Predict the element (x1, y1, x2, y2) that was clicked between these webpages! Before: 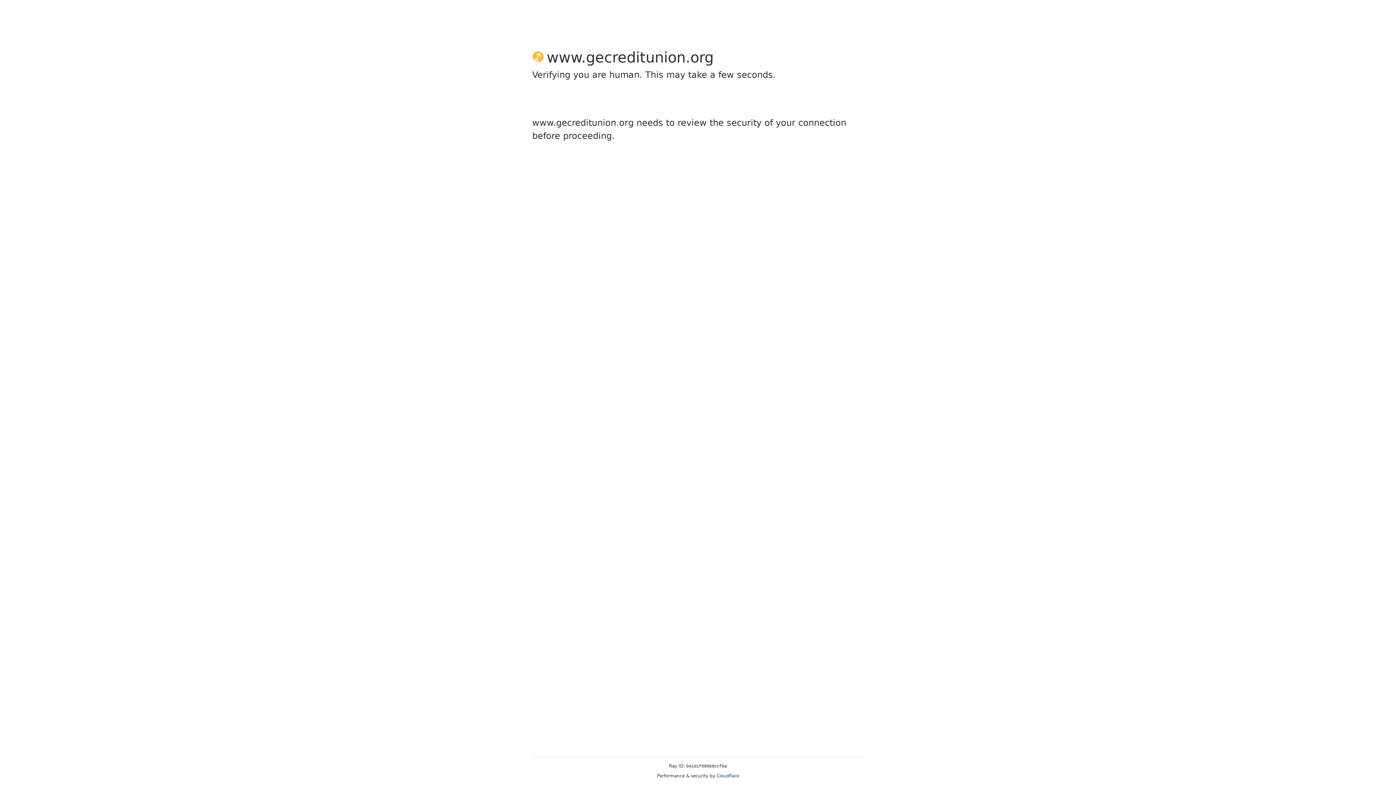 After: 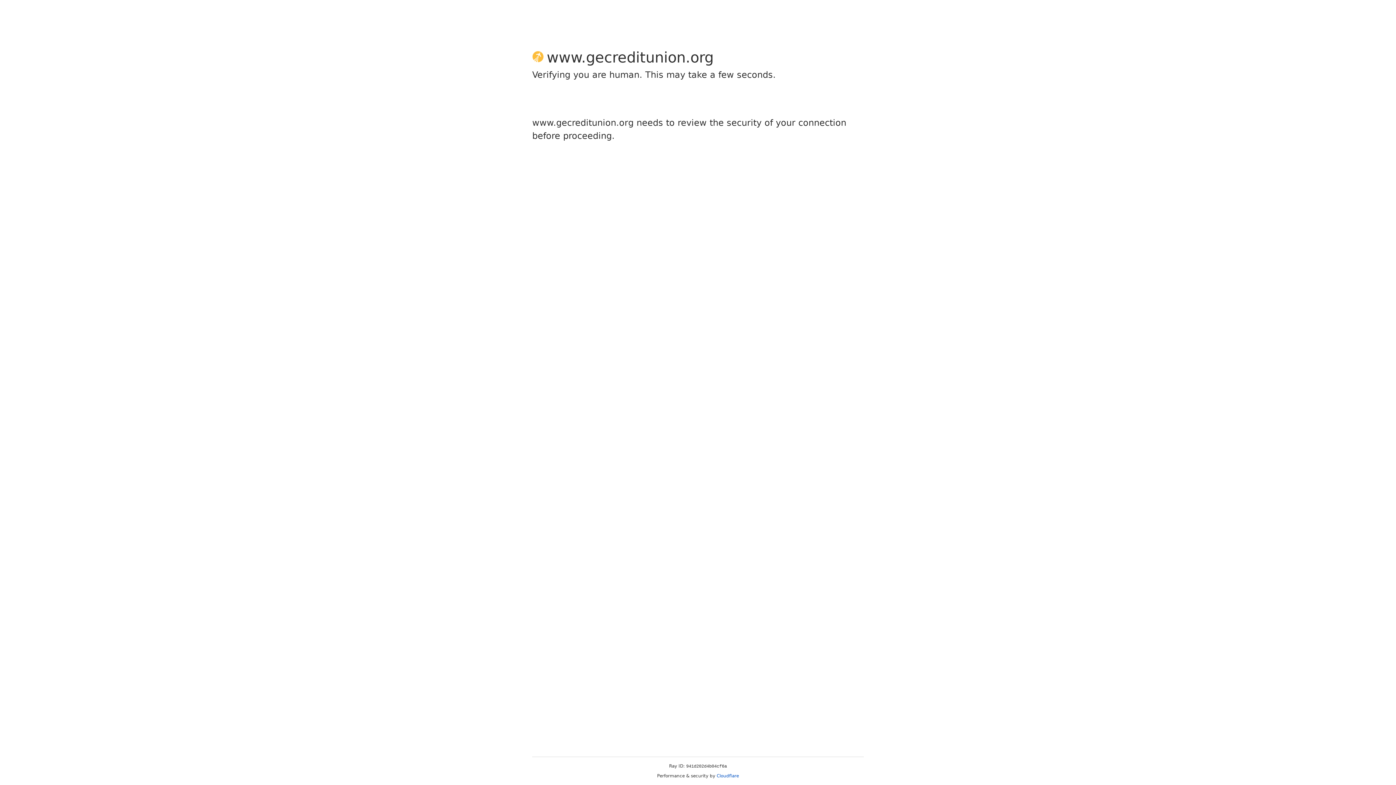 Action: bbox: (716, 773, 739, 778) label: Cloudflare